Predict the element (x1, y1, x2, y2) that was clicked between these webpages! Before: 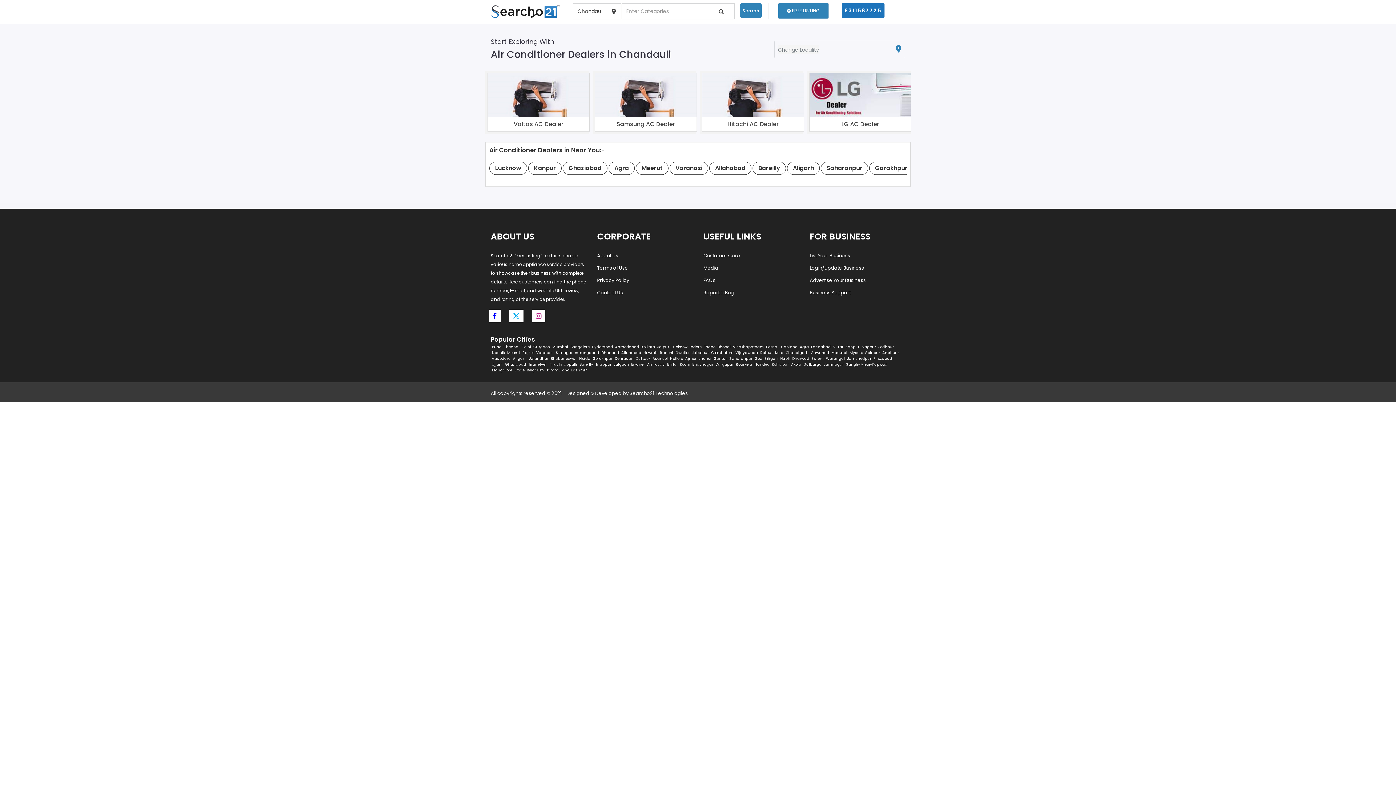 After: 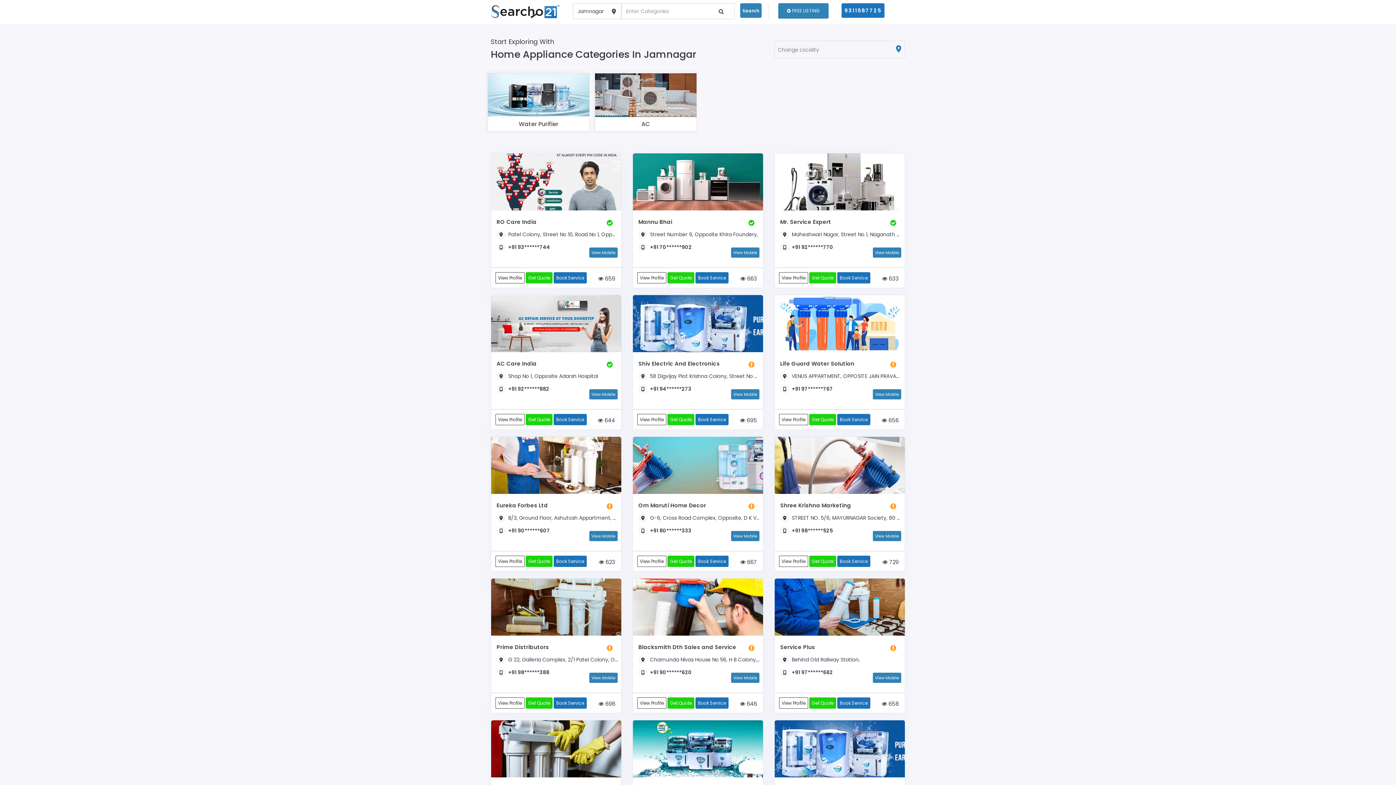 Action: label: Jamnagar bbox: (824, 361, 844, 367)